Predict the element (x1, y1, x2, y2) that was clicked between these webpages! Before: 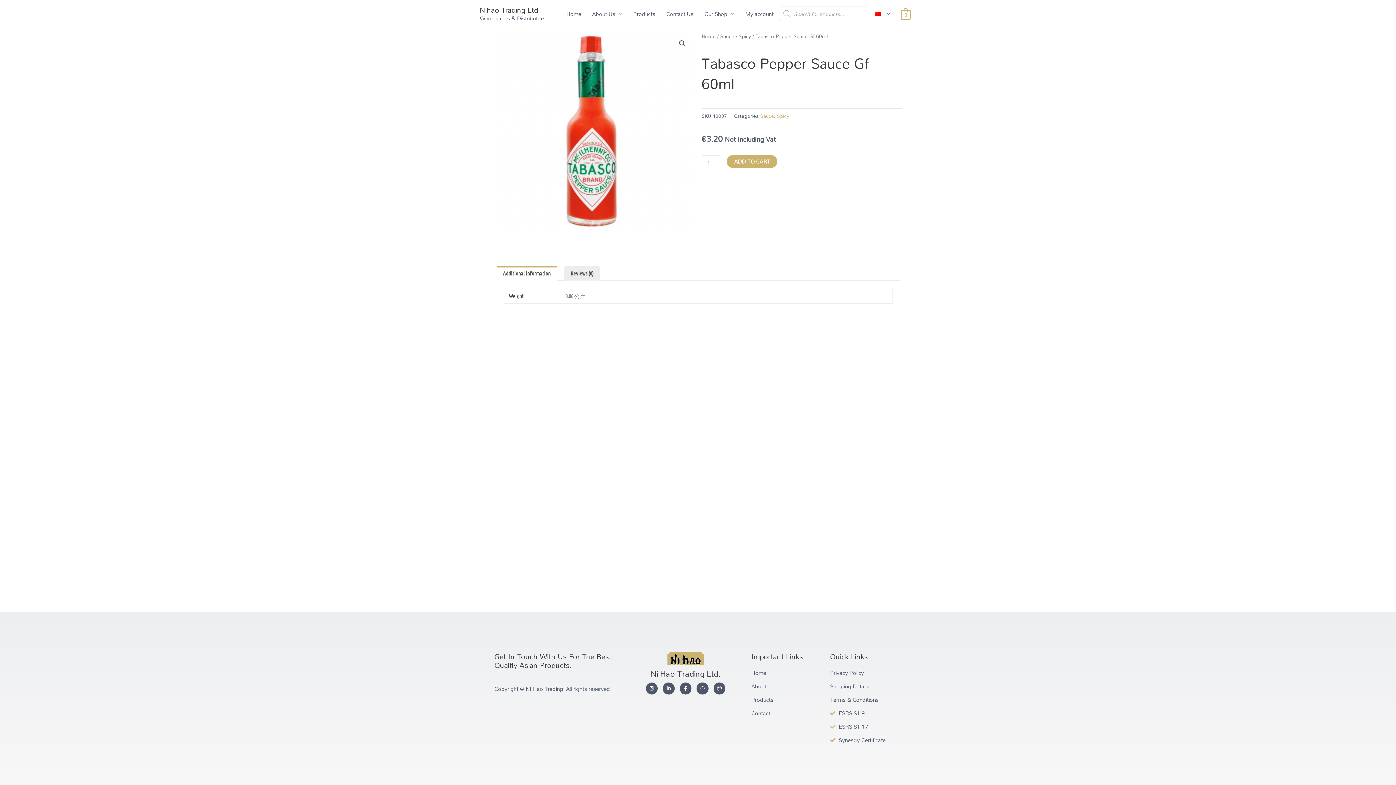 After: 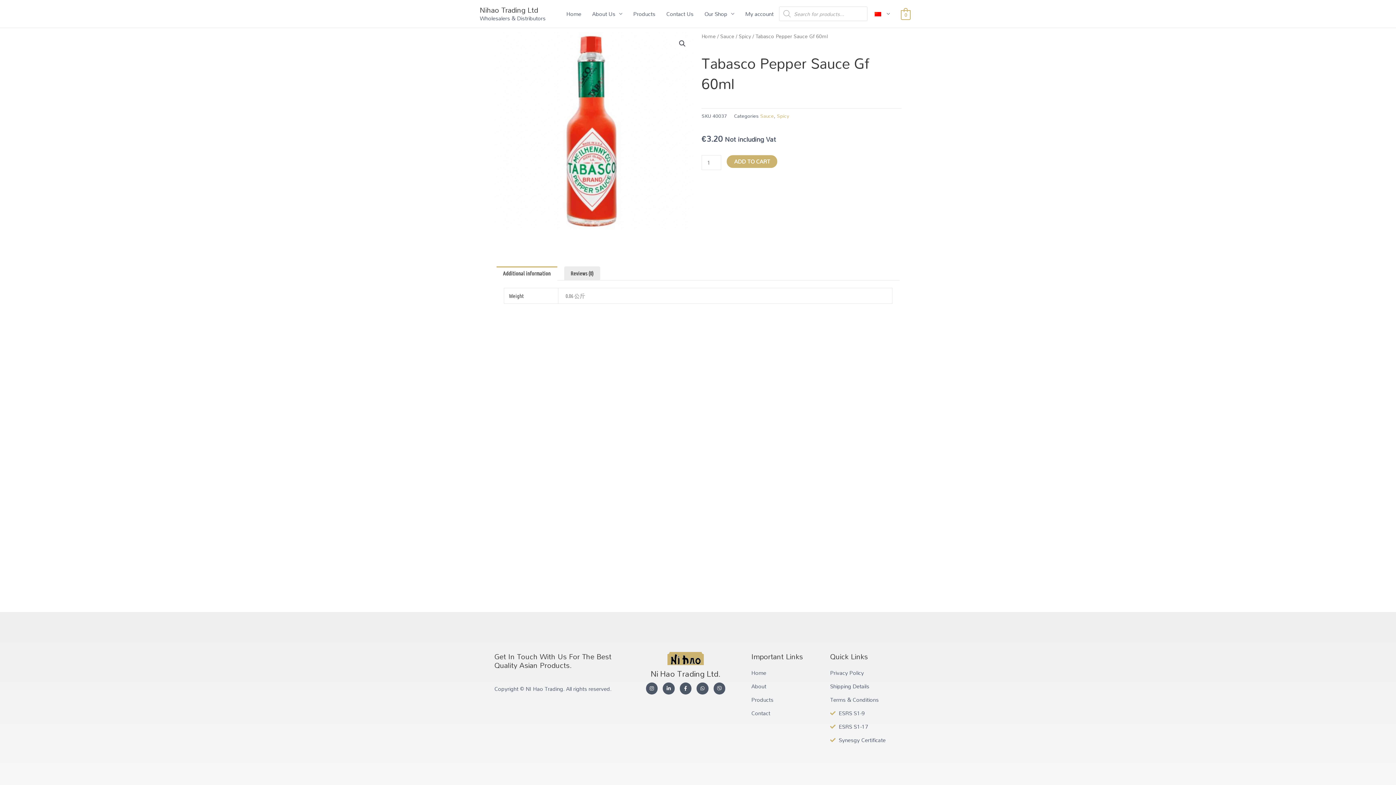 Action: label: Shipping Details bbox: (830, 681, 901, 691)